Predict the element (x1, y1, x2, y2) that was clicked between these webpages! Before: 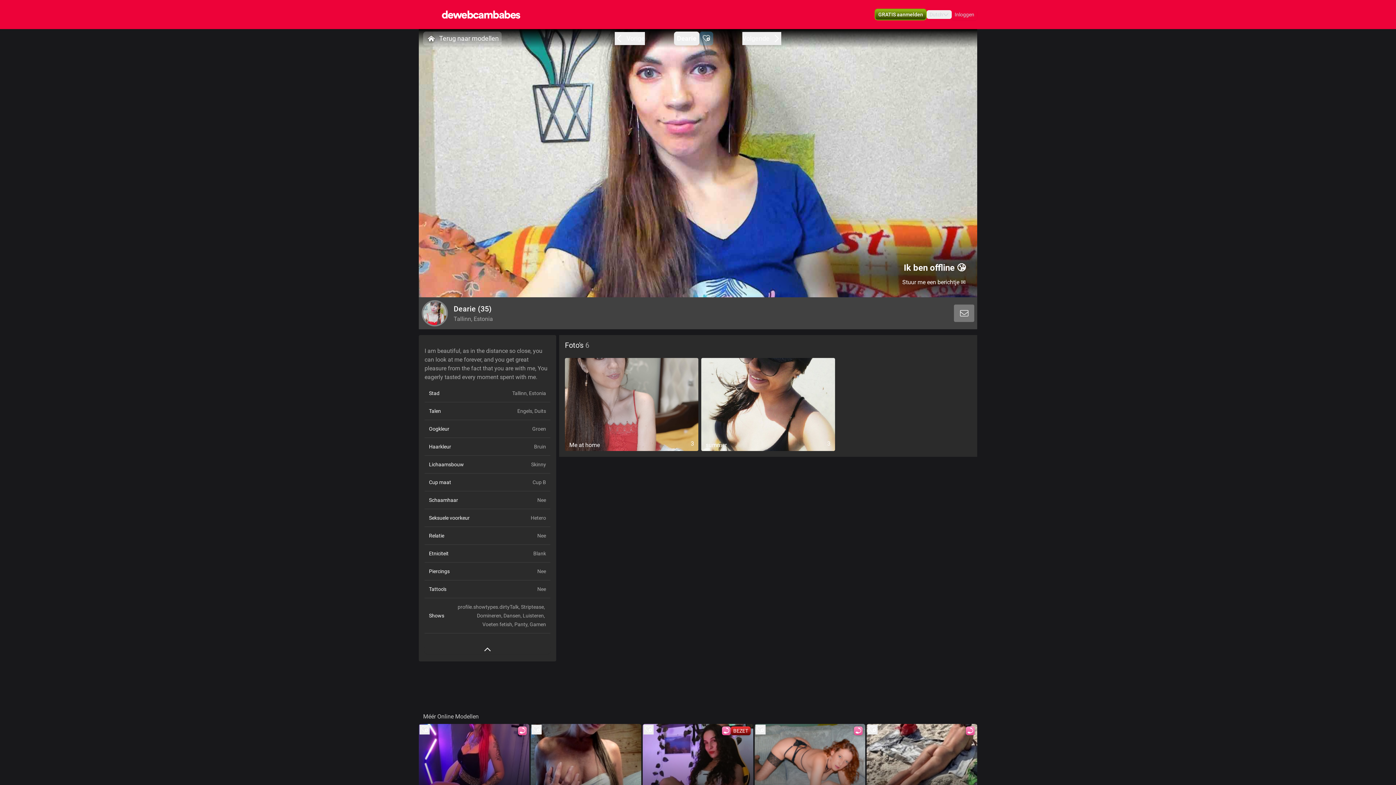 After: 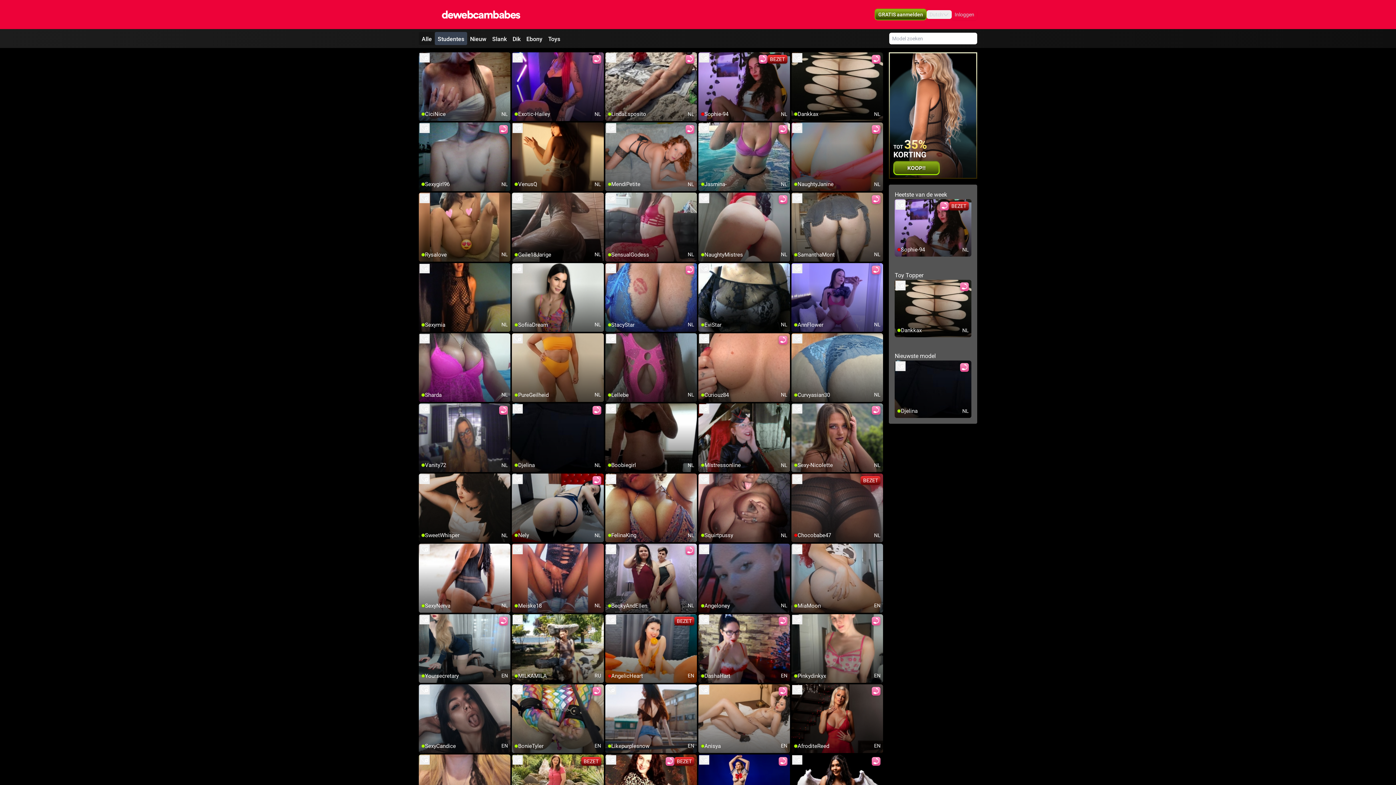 Action: bbox: (423, 31, 501, 45) label: Terug naar modellen